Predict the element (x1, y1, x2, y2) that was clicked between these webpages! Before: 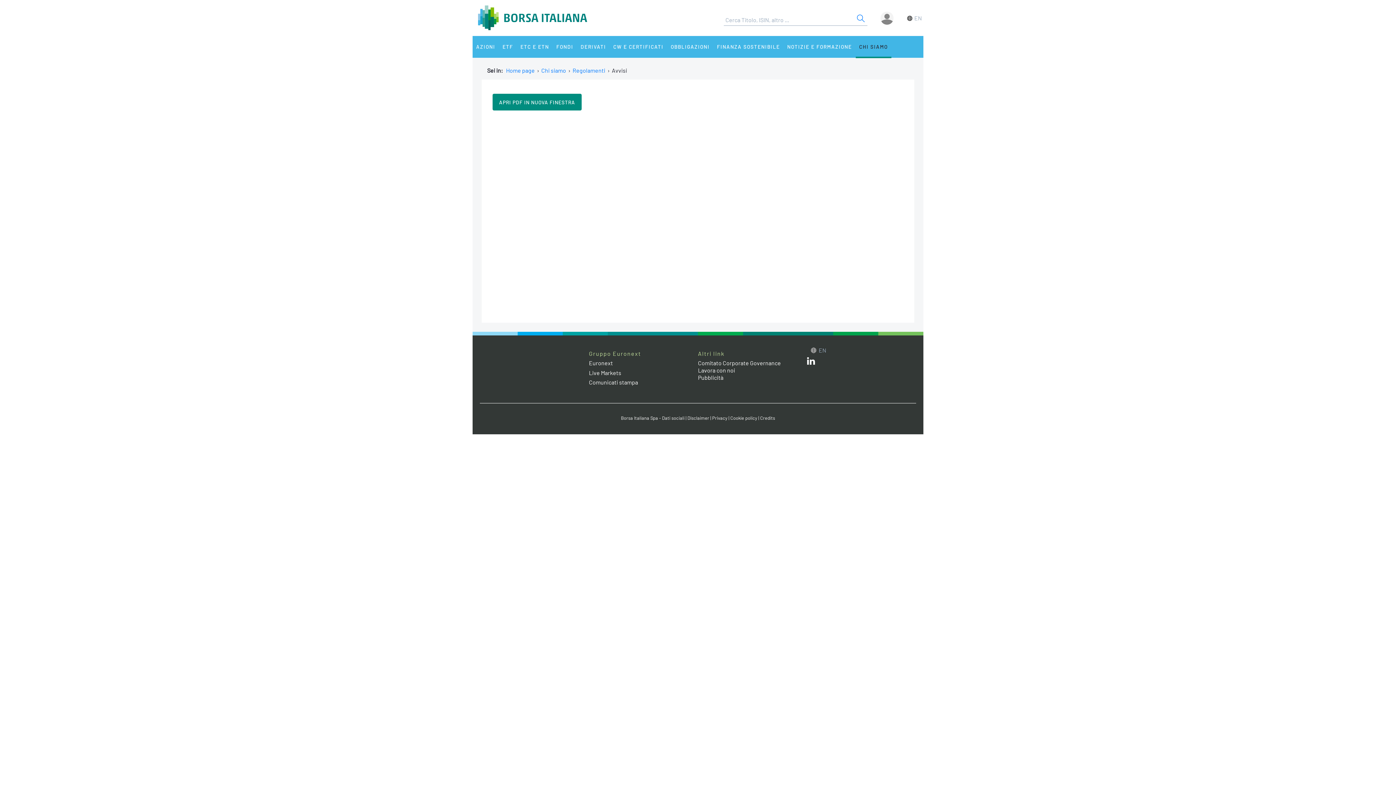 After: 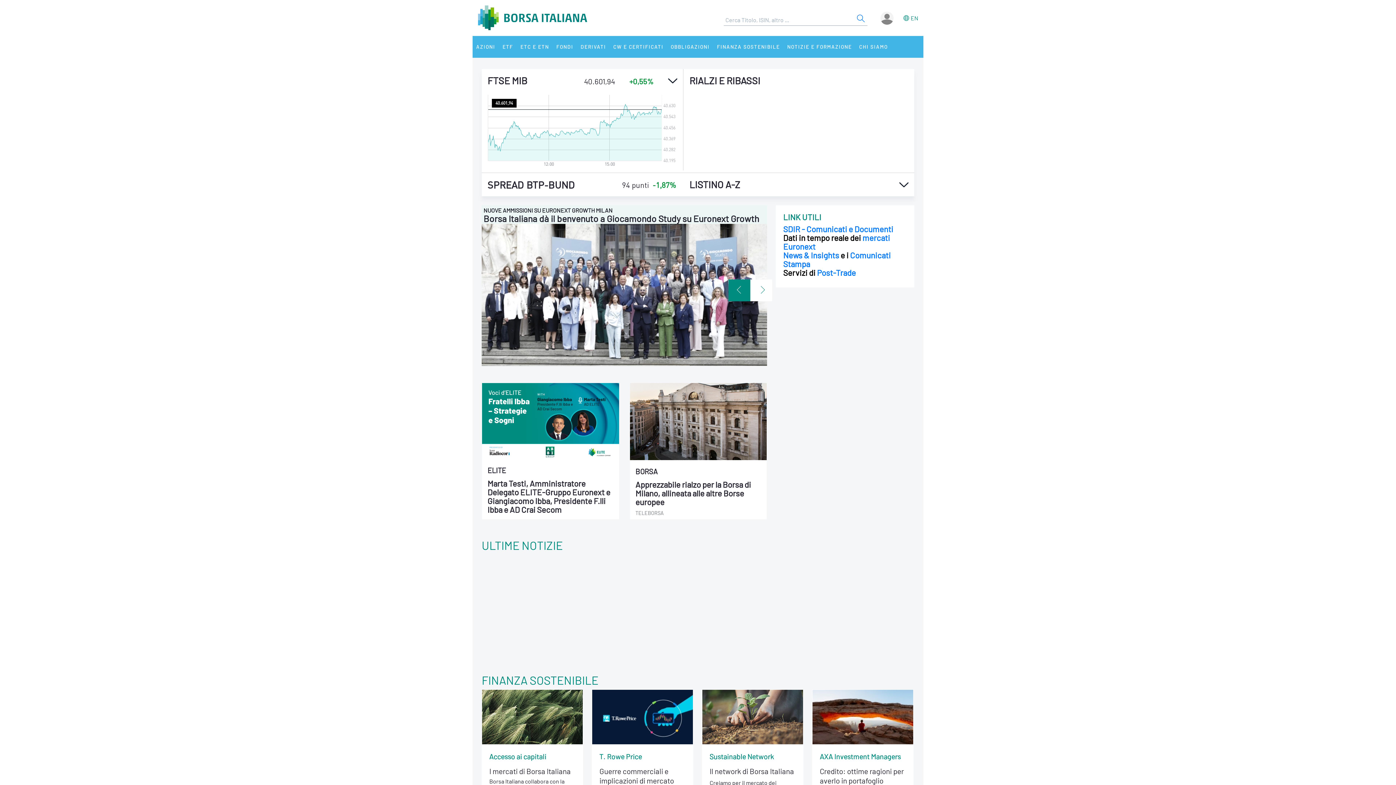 Action: label: Home page bbox: (506, 66, 534, 73)